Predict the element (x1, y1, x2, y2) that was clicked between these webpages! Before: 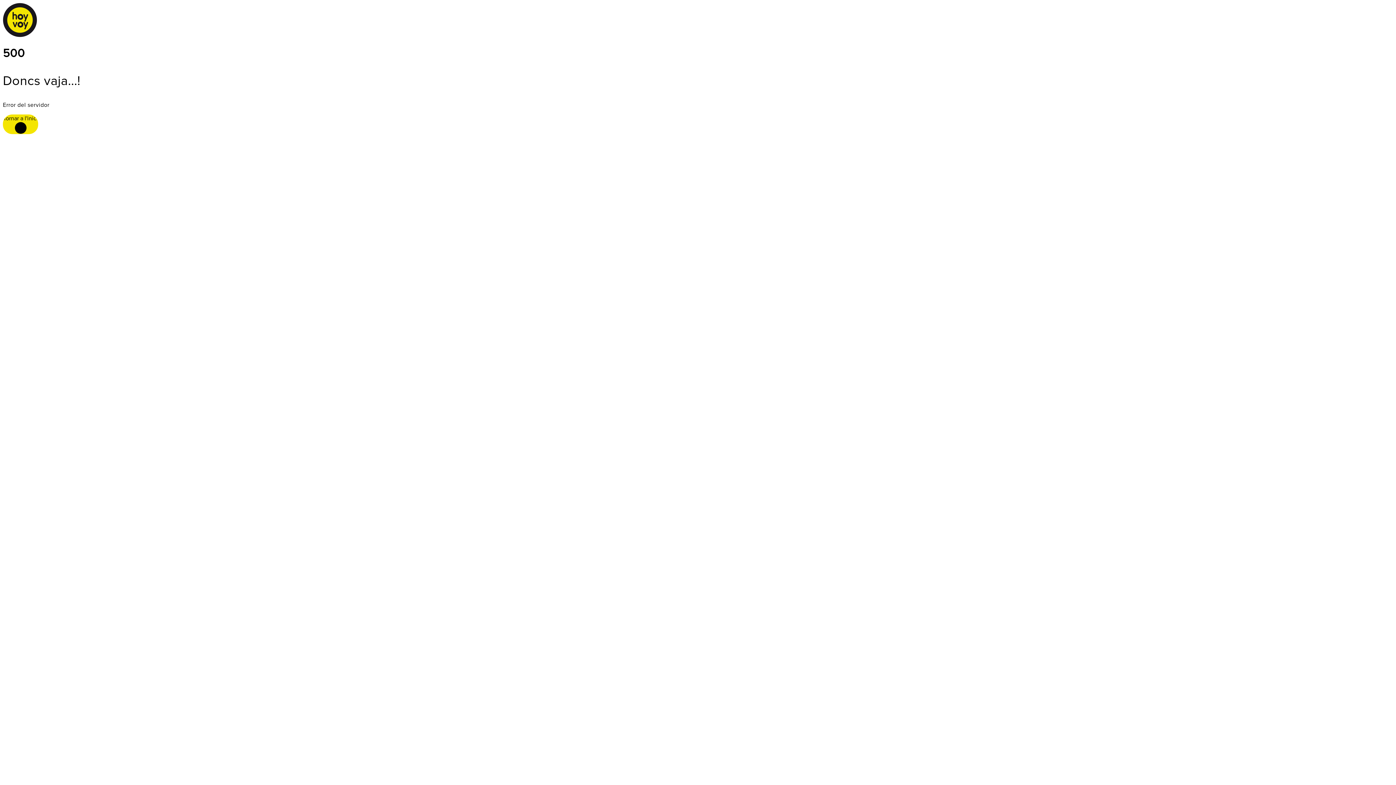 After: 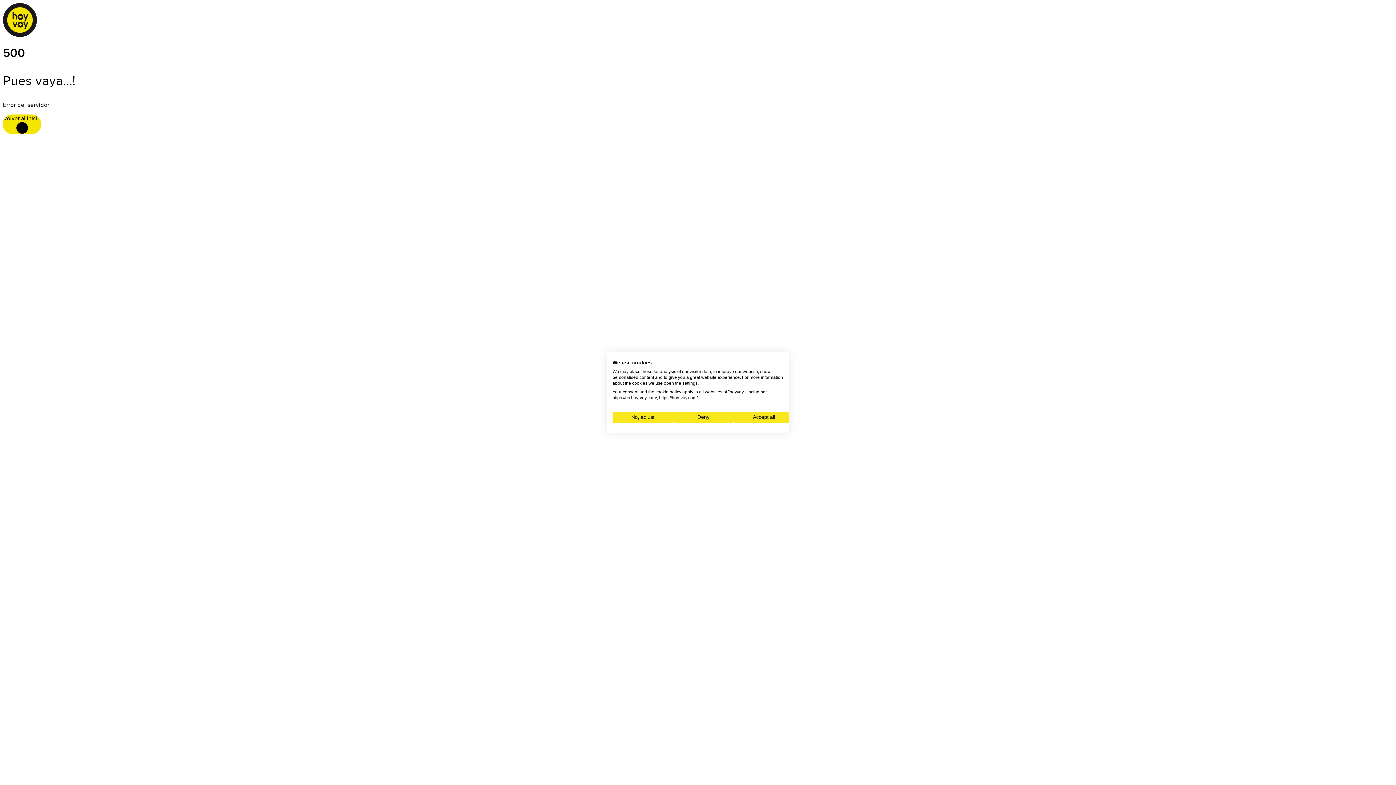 Action: label: Tornar a l'inici bbox: (2, 114, 38, 134)